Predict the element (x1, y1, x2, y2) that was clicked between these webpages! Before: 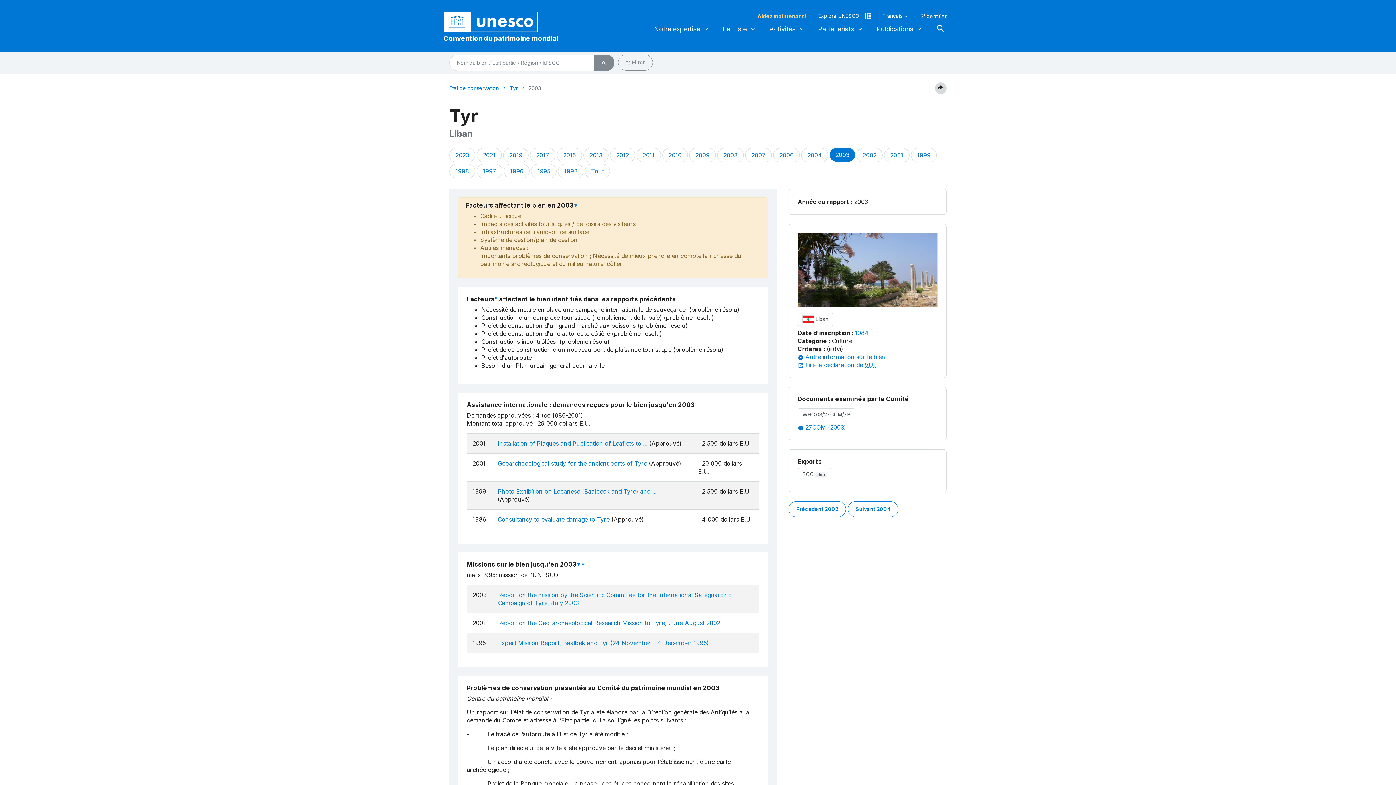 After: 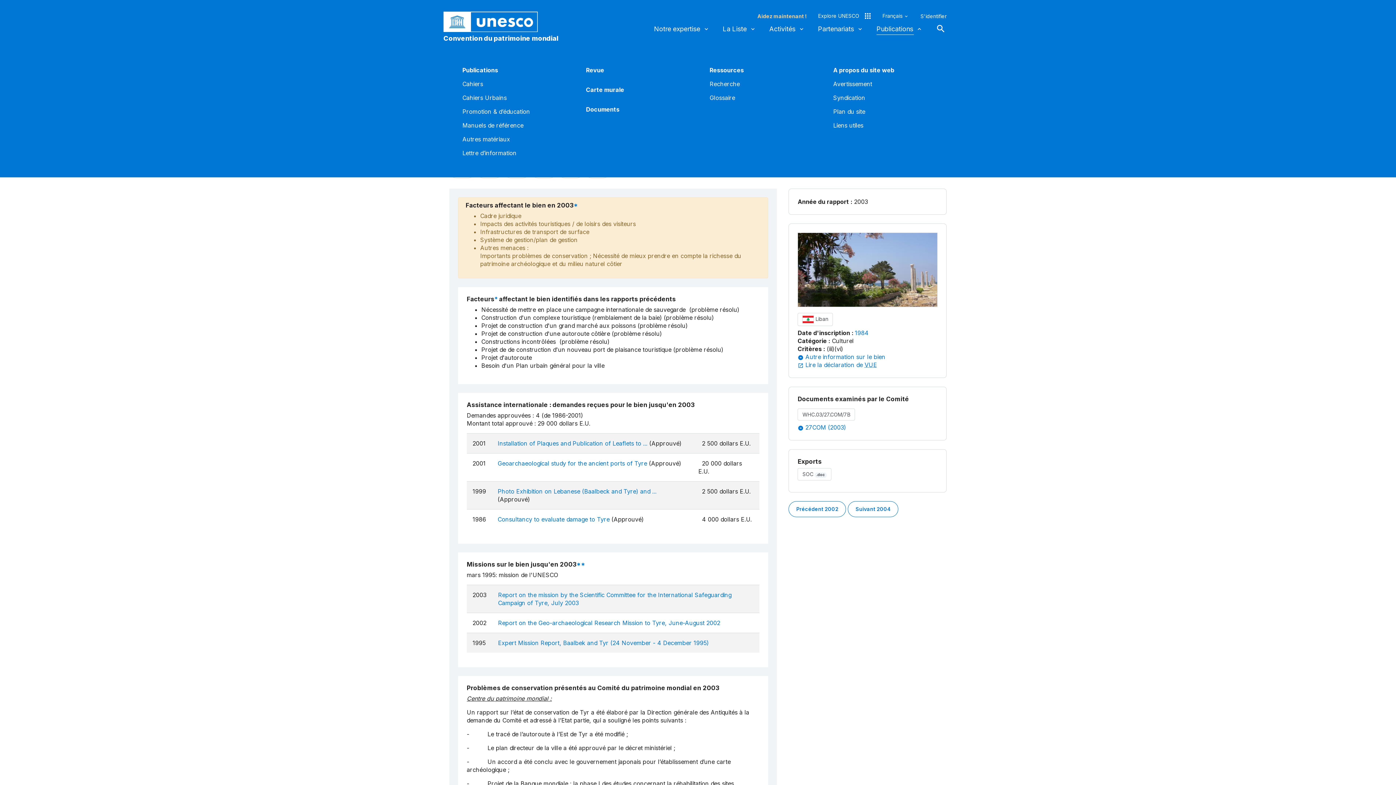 Action: bbox: (876, 20, 922, 37) label: Publications